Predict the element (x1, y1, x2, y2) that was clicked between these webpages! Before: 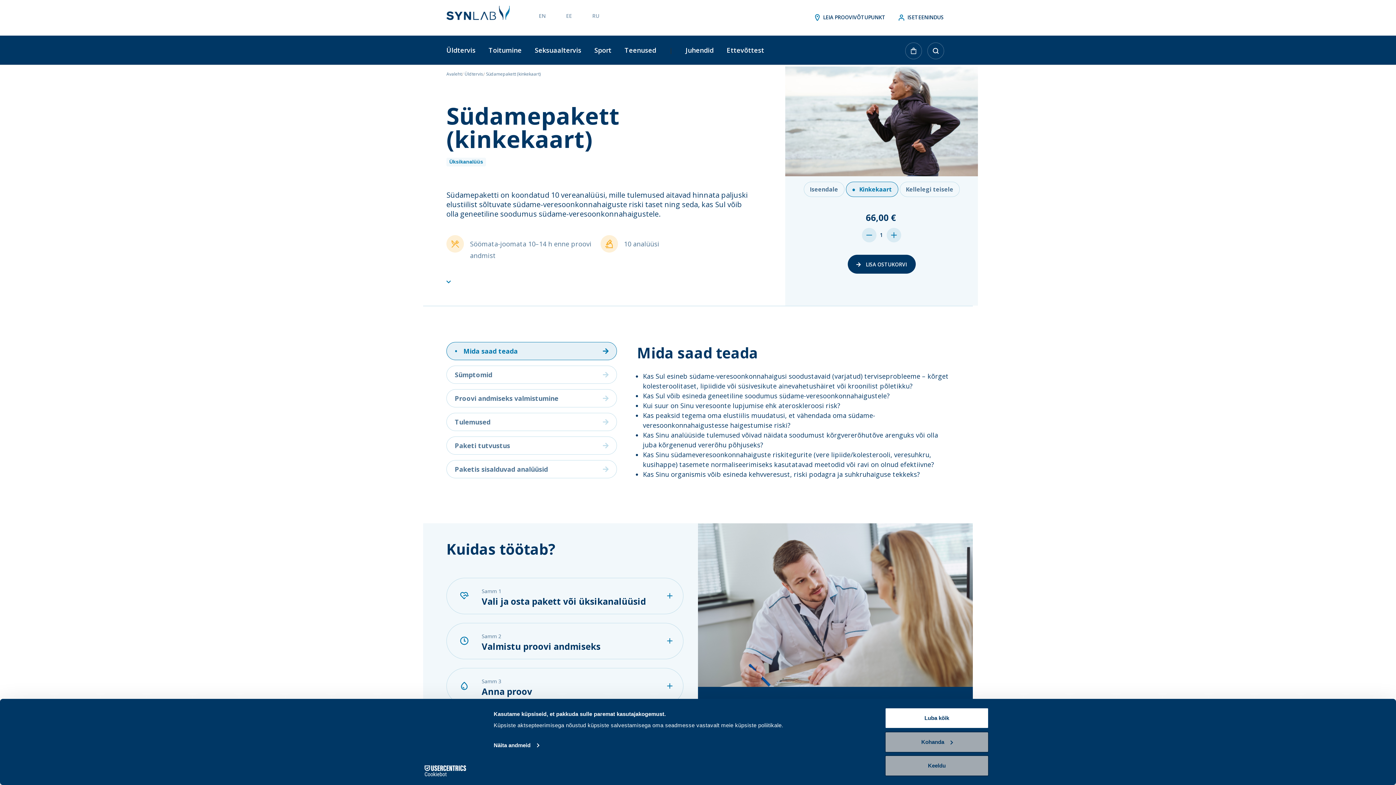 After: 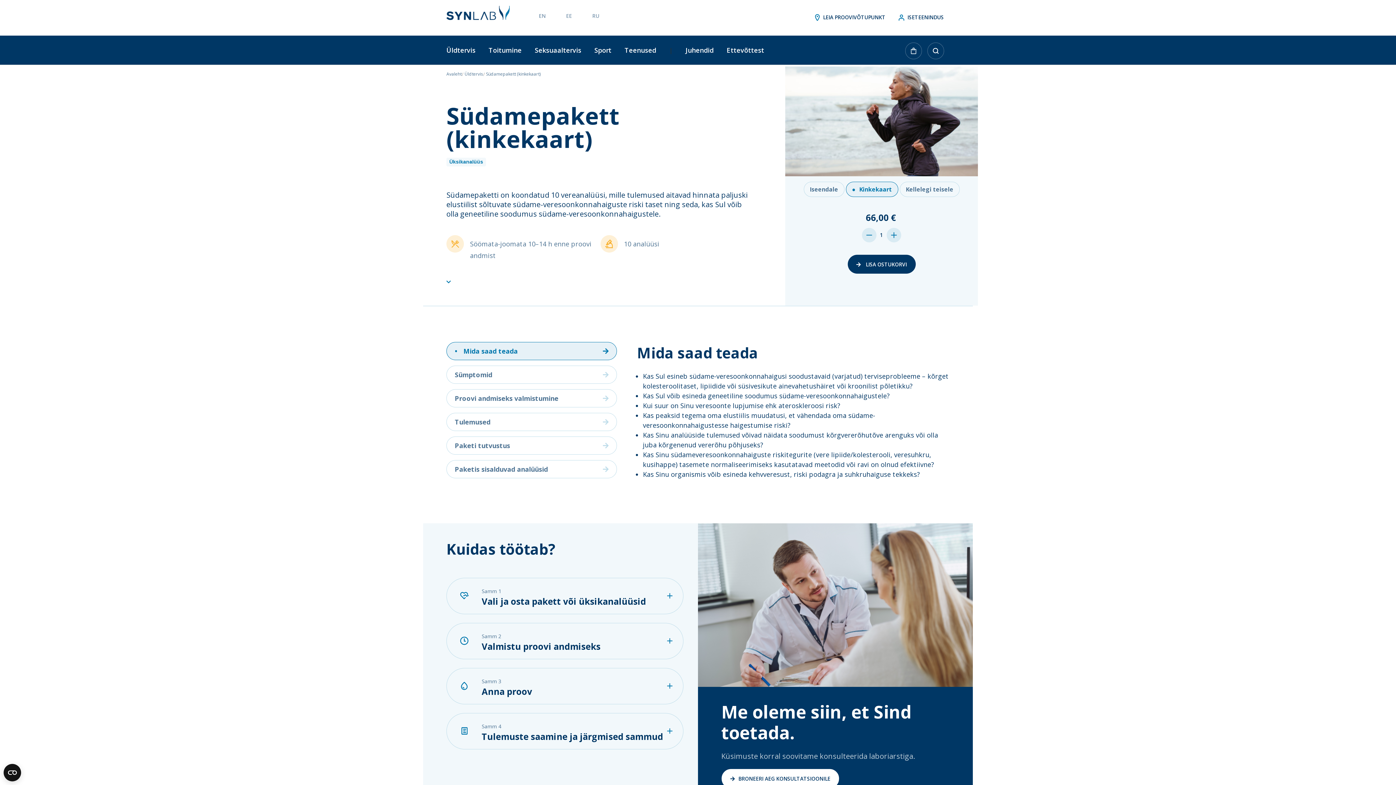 Action: bbox: (885, 755, 989, 776) label: Keeldu